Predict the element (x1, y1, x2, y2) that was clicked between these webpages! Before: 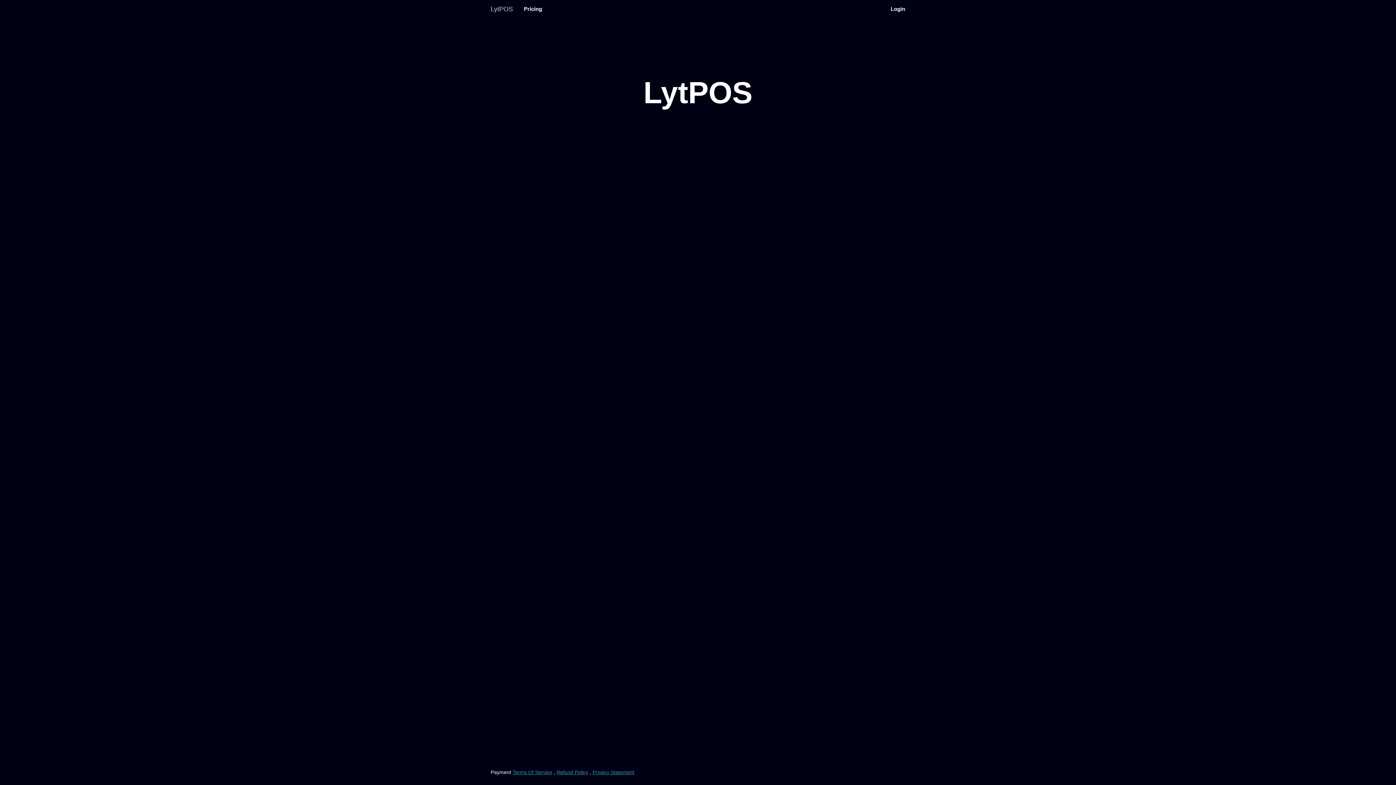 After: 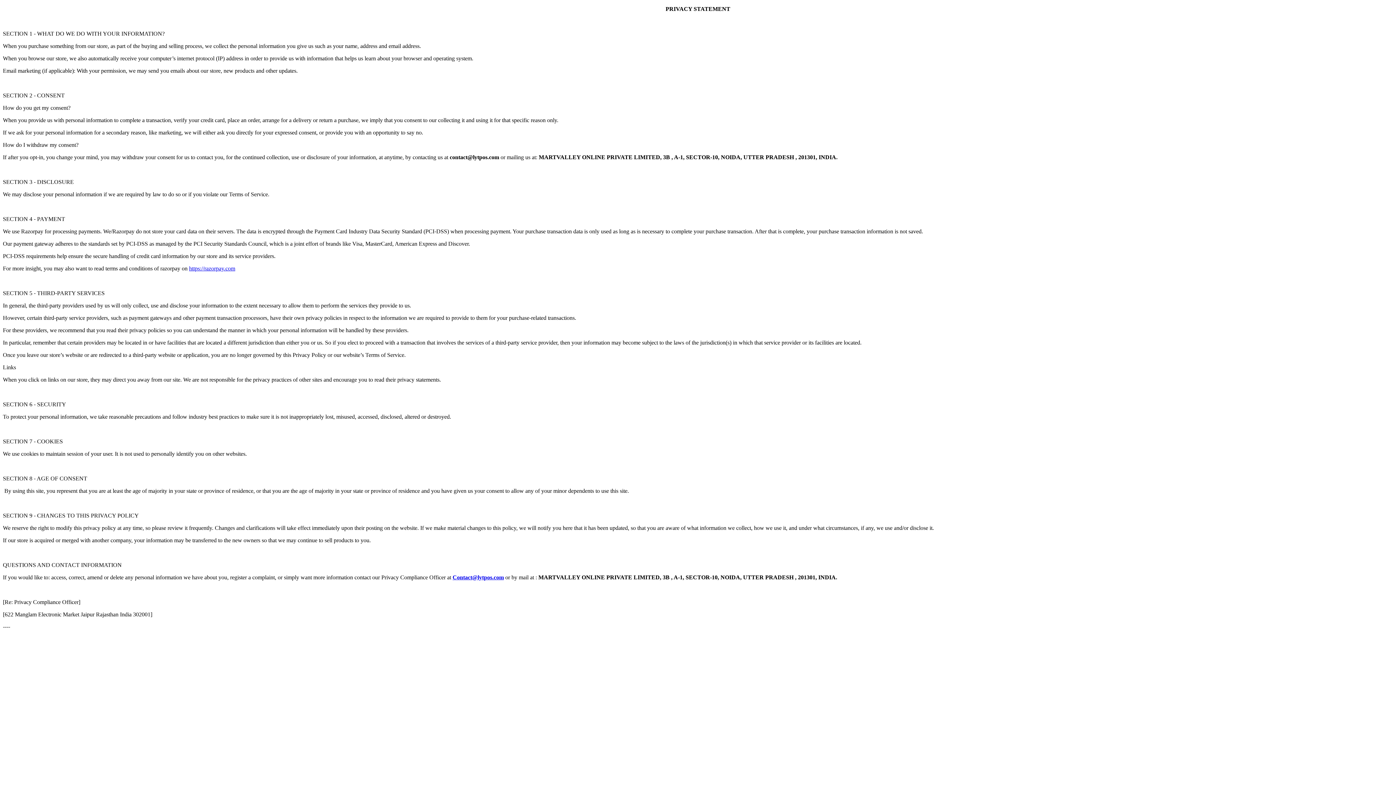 Action: label: Privacy Statement bbox: (592, 769, 634, 775)